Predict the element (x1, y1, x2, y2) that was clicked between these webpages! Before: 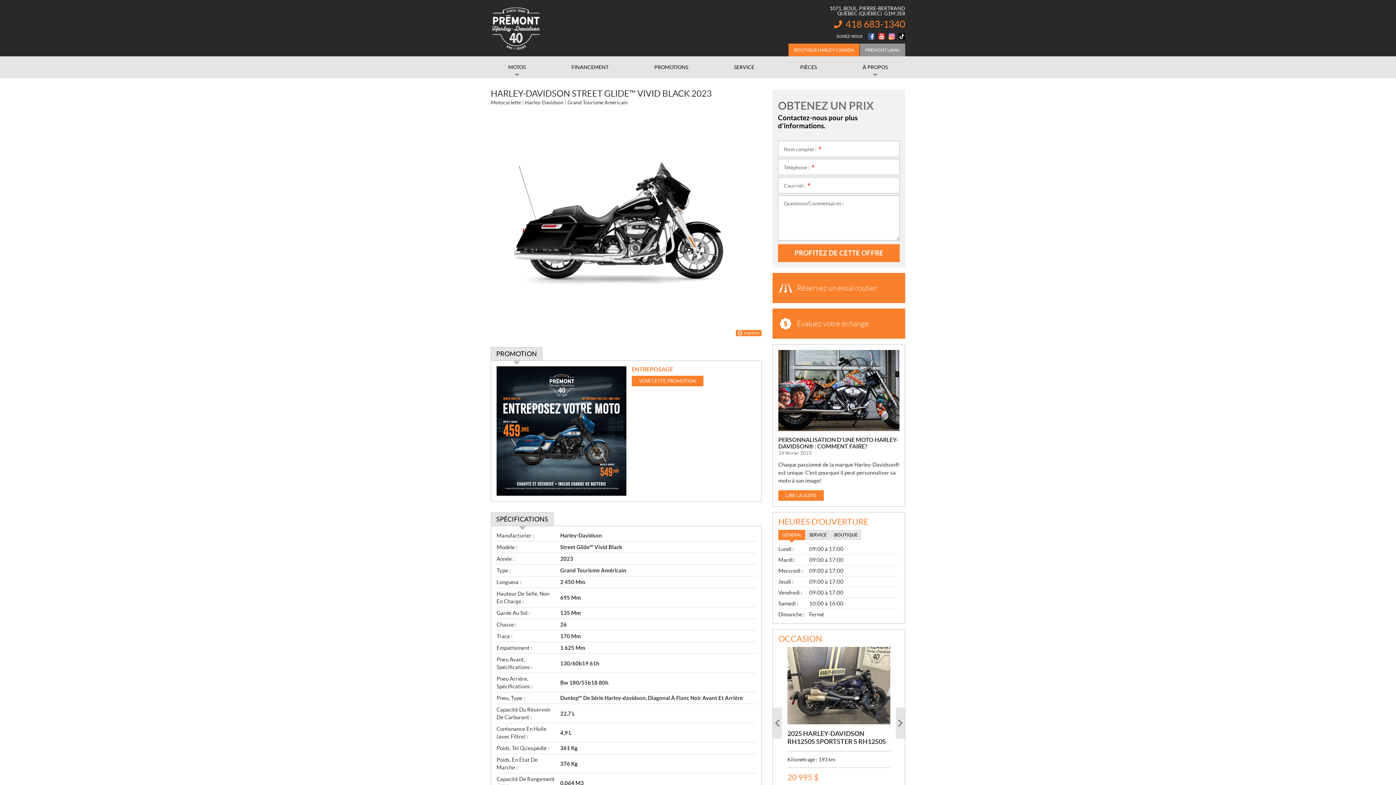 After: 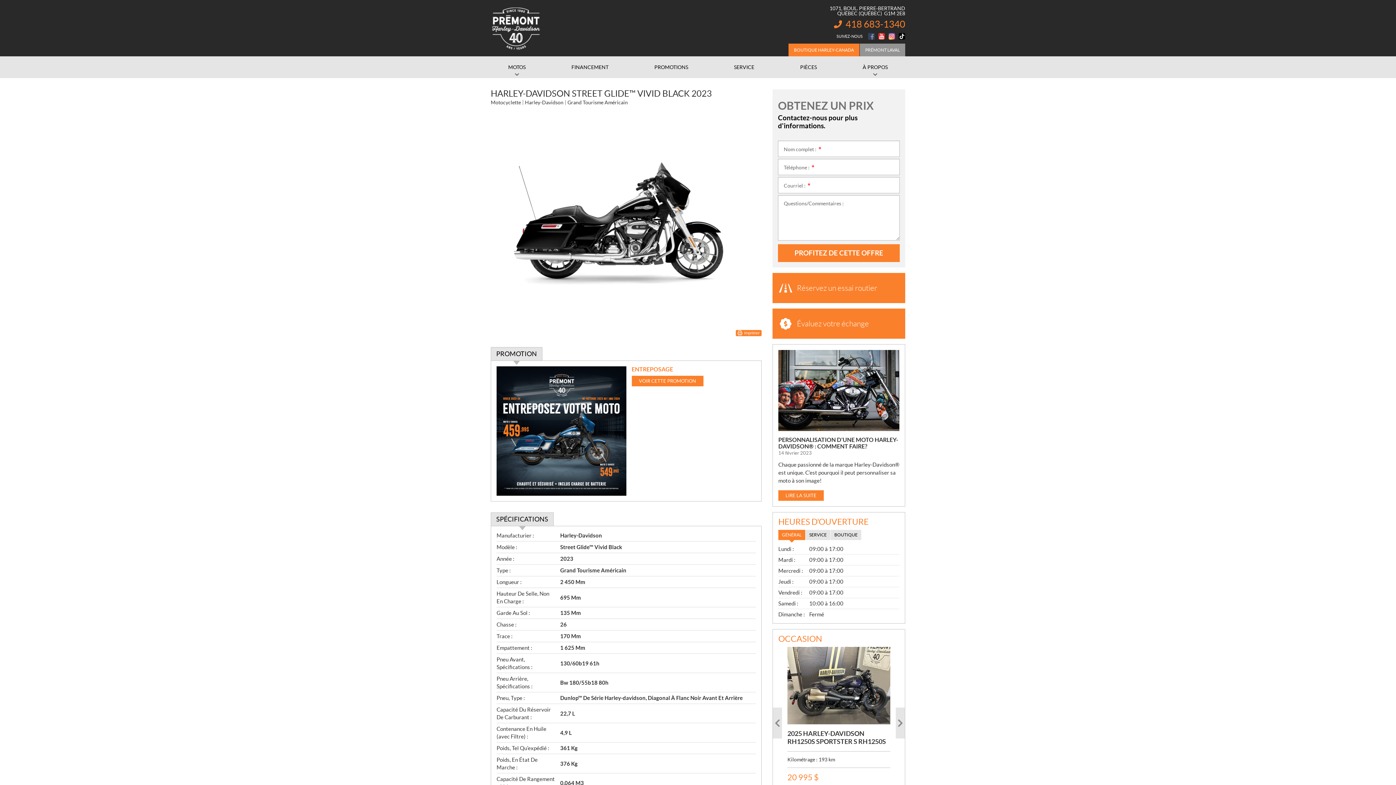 Action: bbox: (868, 33, 874, 39)